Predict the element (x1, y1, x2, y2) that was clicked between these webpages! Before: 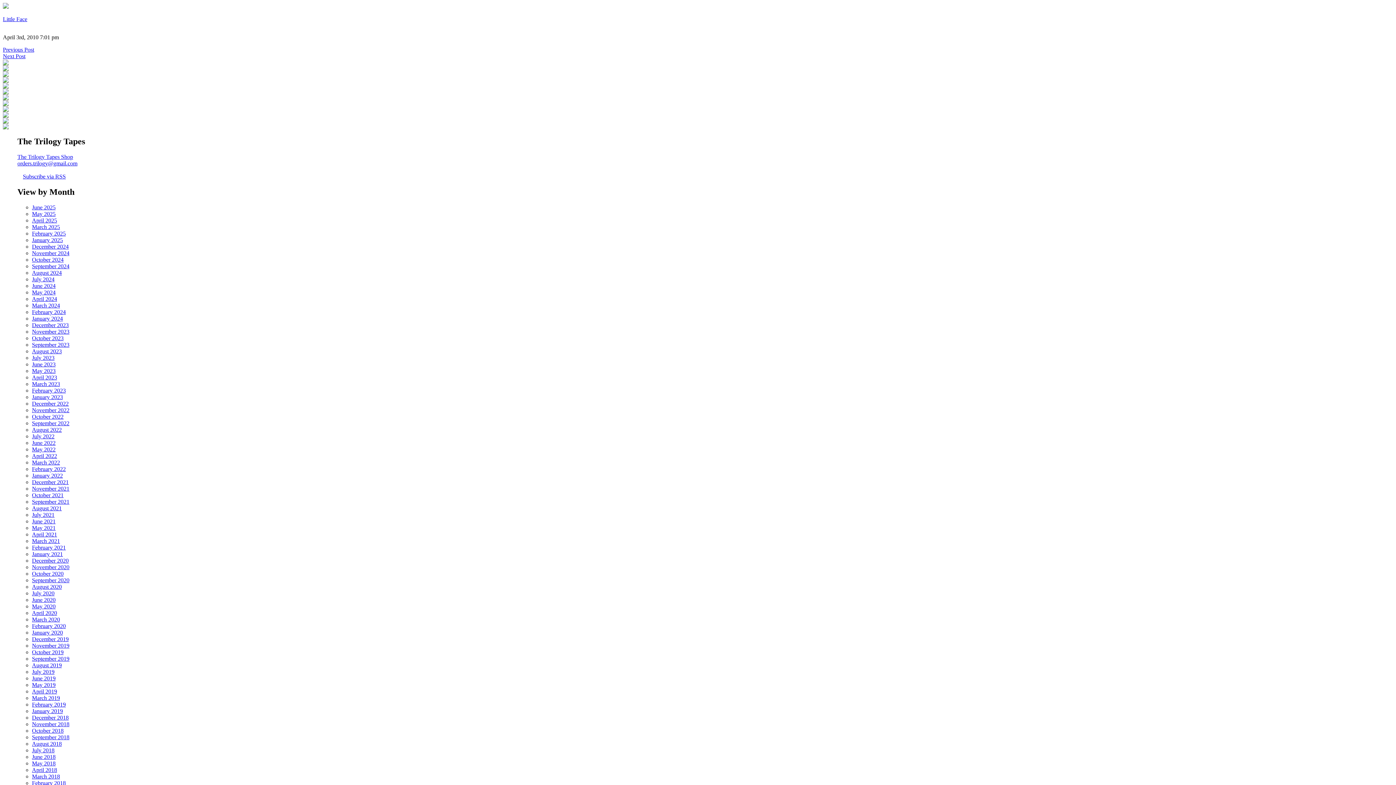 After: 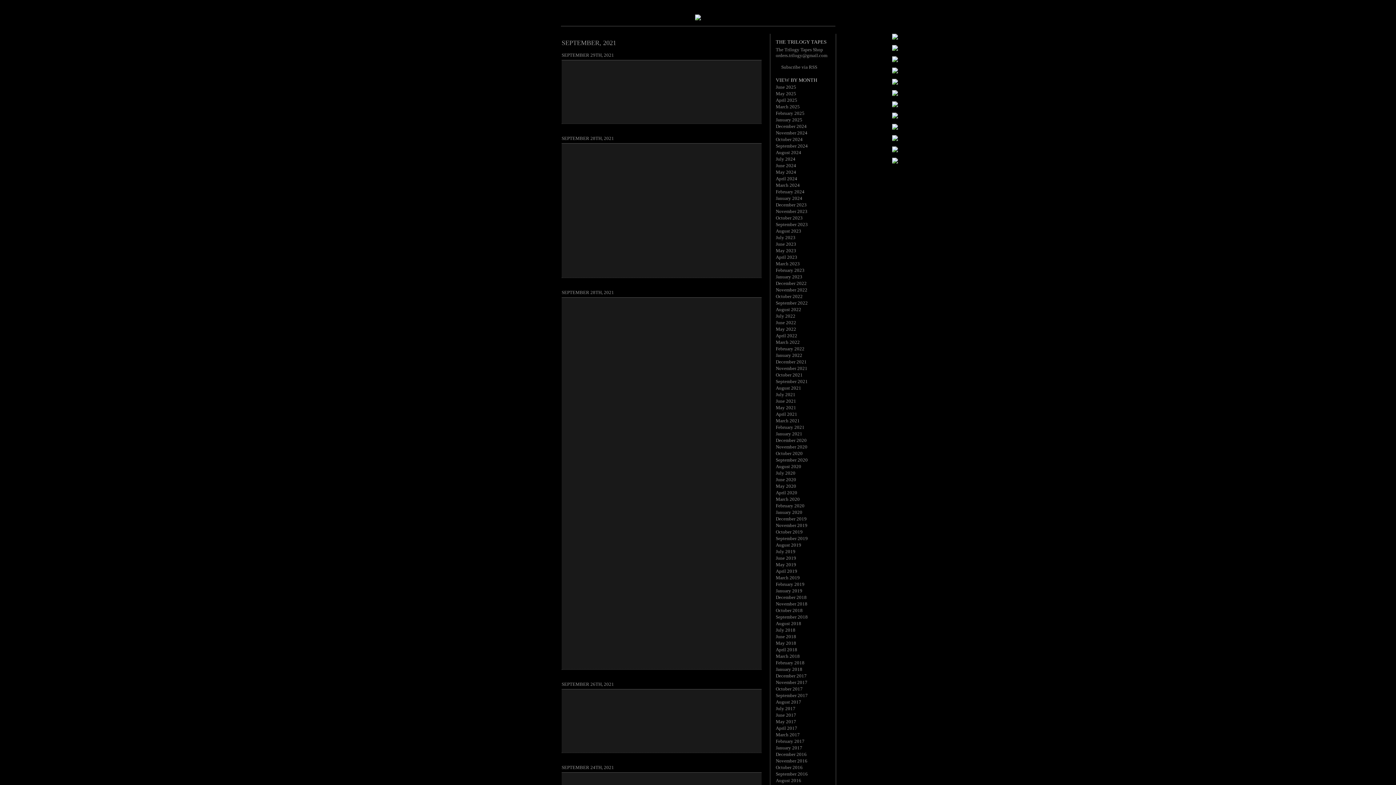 Action: label: September 2021 bbox: (32, 498, 69, 504)